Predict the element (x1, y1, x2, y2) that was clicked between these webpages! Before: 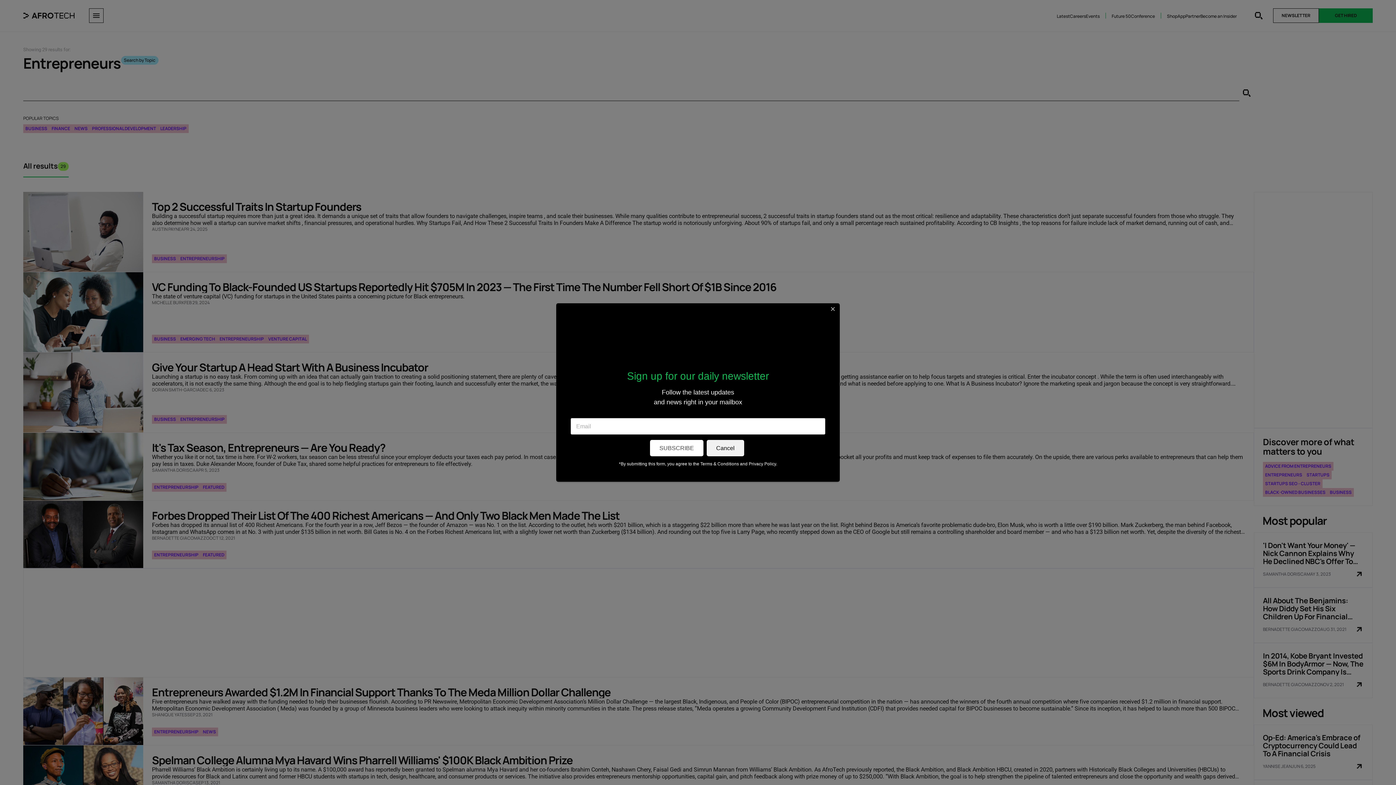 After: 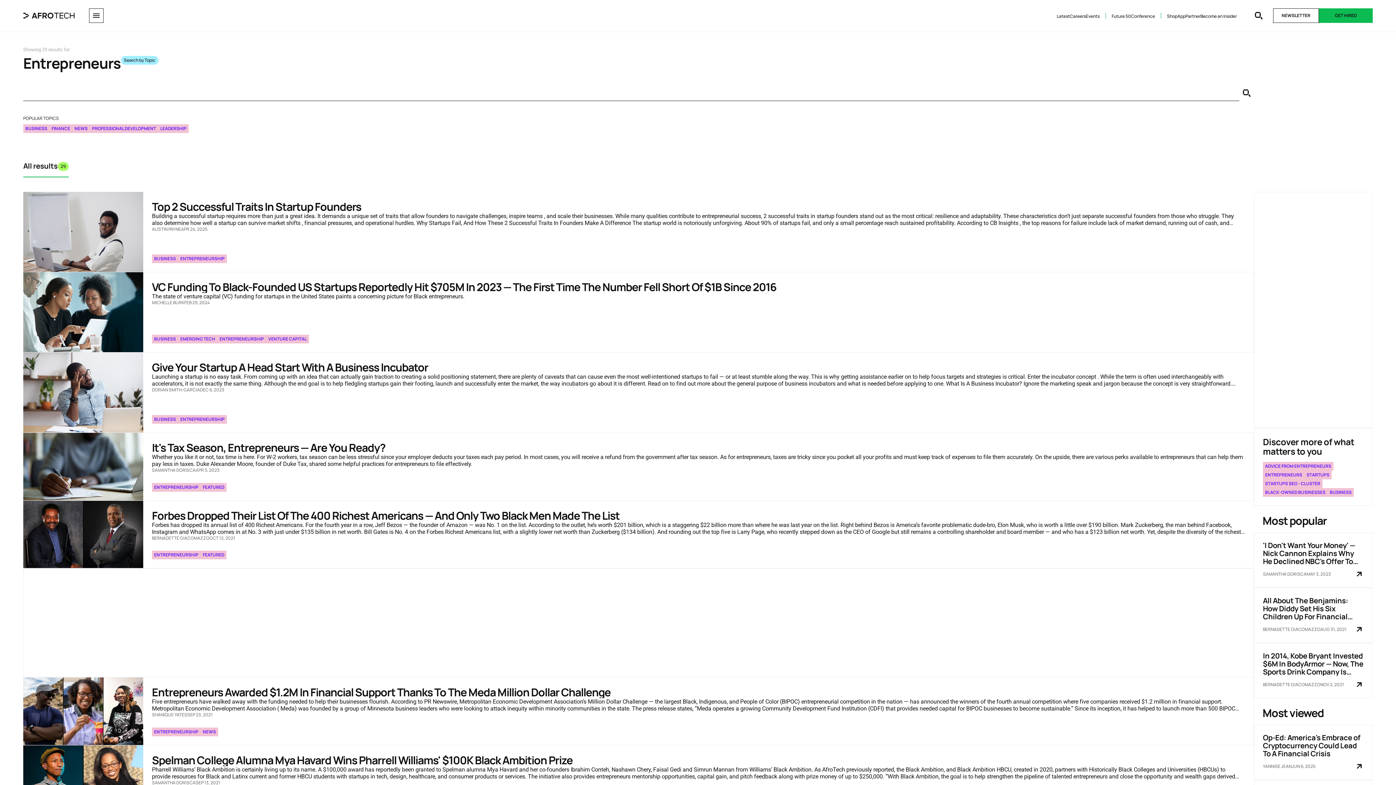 Action: label: Close bbox: (830, 304, 835, 313)